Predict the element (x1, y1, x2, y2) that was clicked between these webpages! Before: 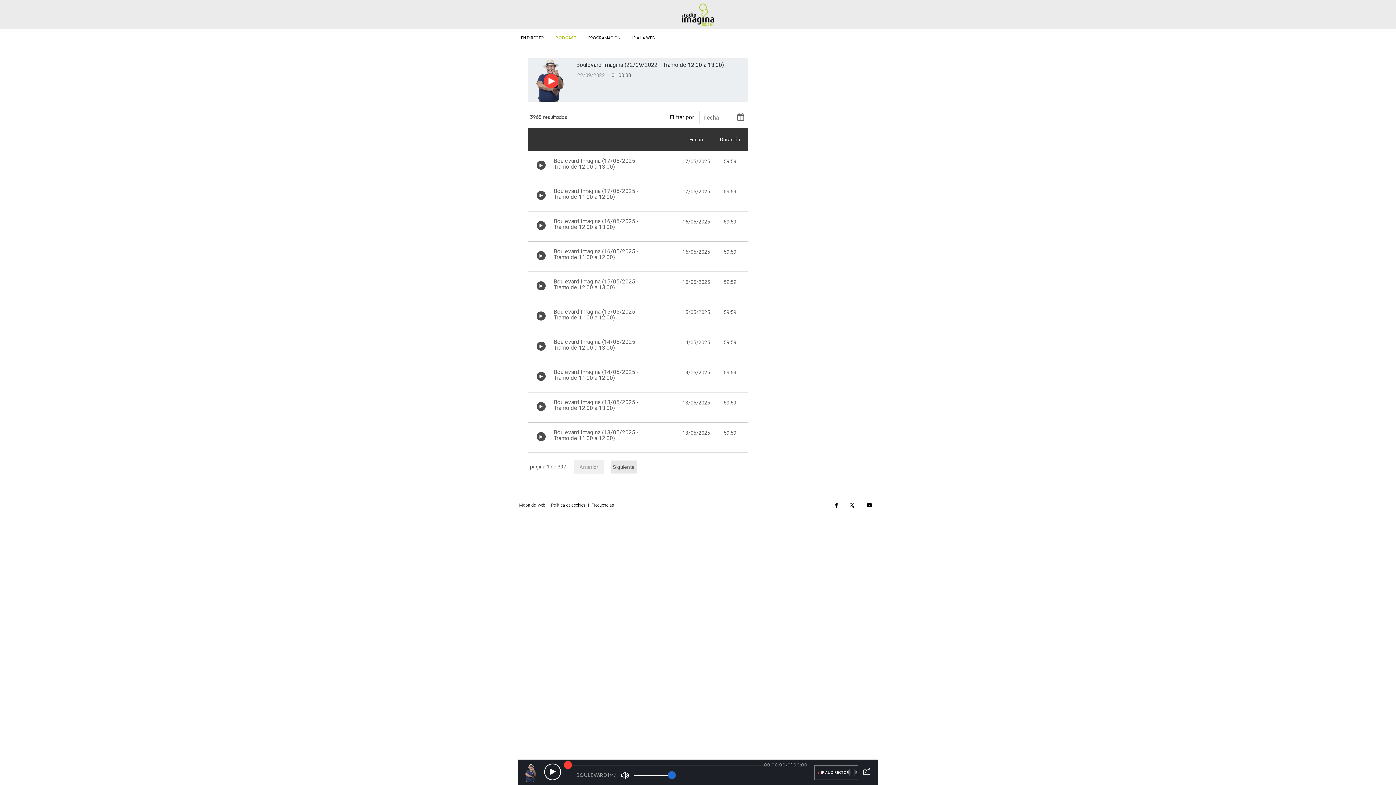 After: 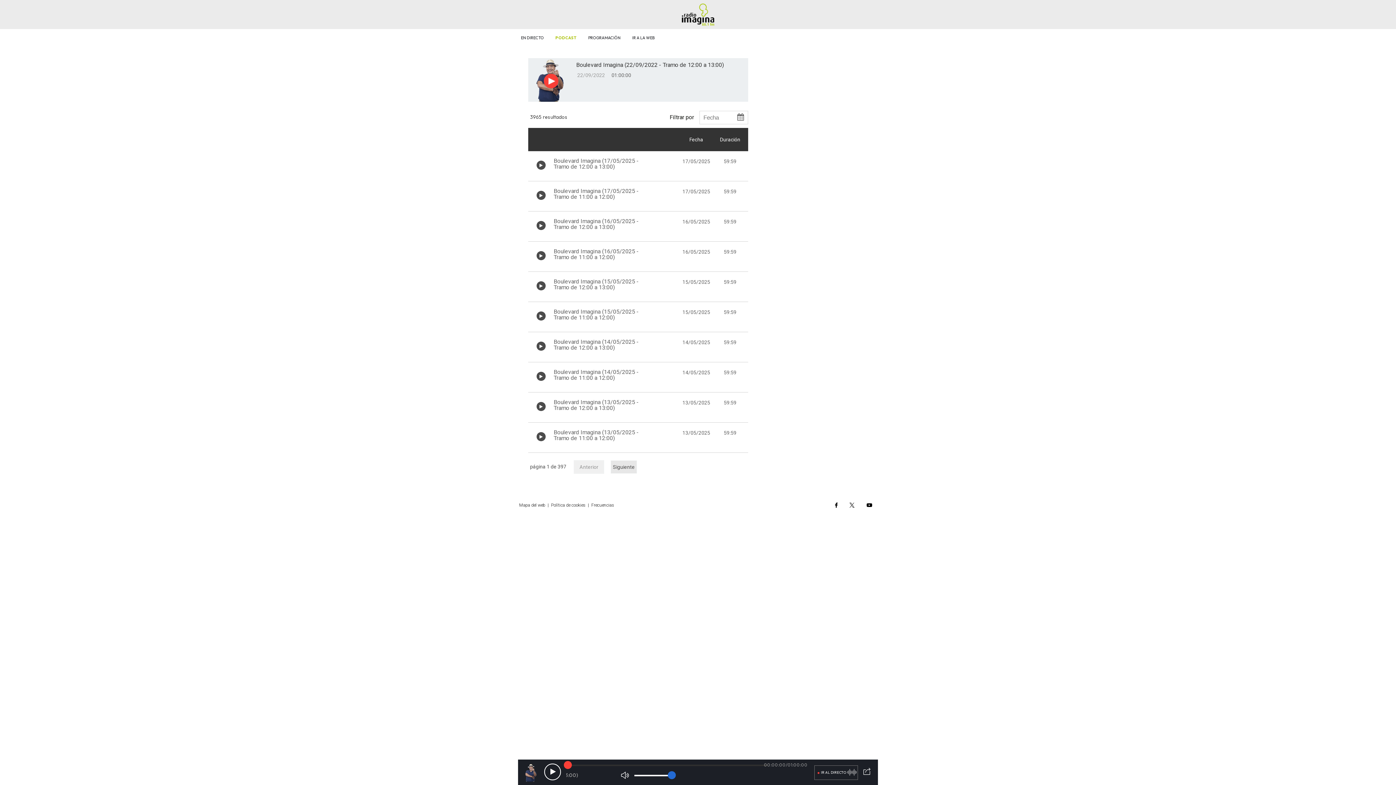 Action: bbox: (835, 502, 837, 508)